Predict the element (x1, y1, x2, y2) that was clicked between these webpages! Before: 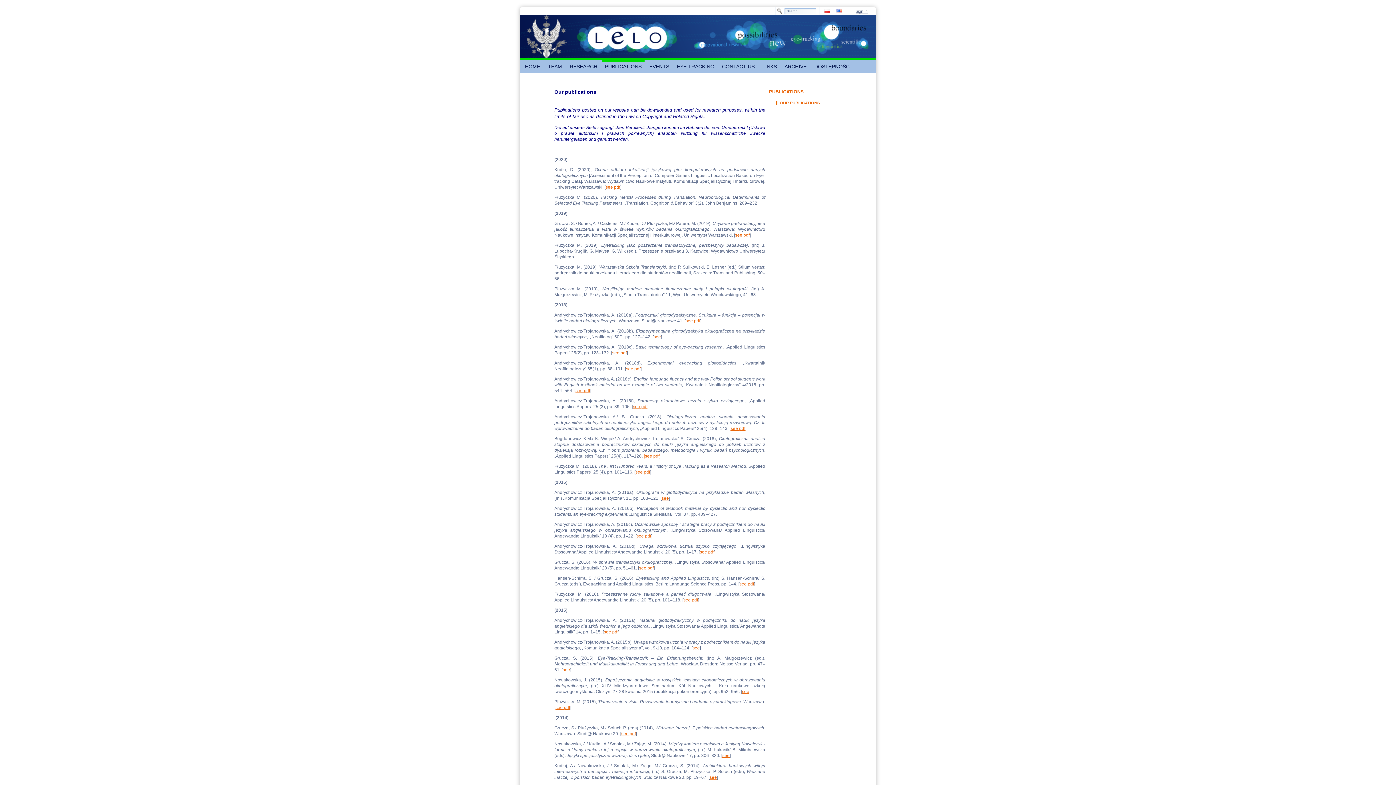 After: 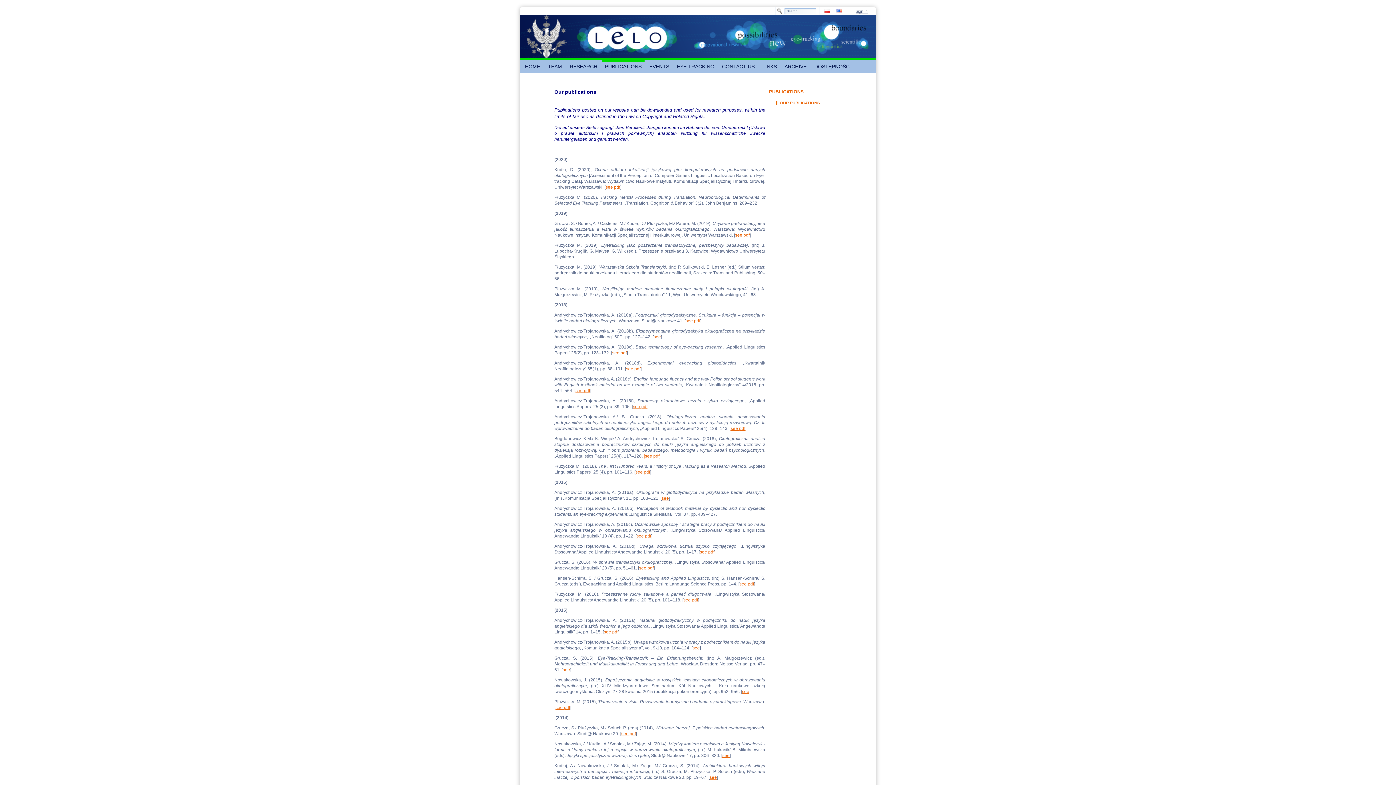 Action: bbox: (685, 318, 700, 323) label: see pdf